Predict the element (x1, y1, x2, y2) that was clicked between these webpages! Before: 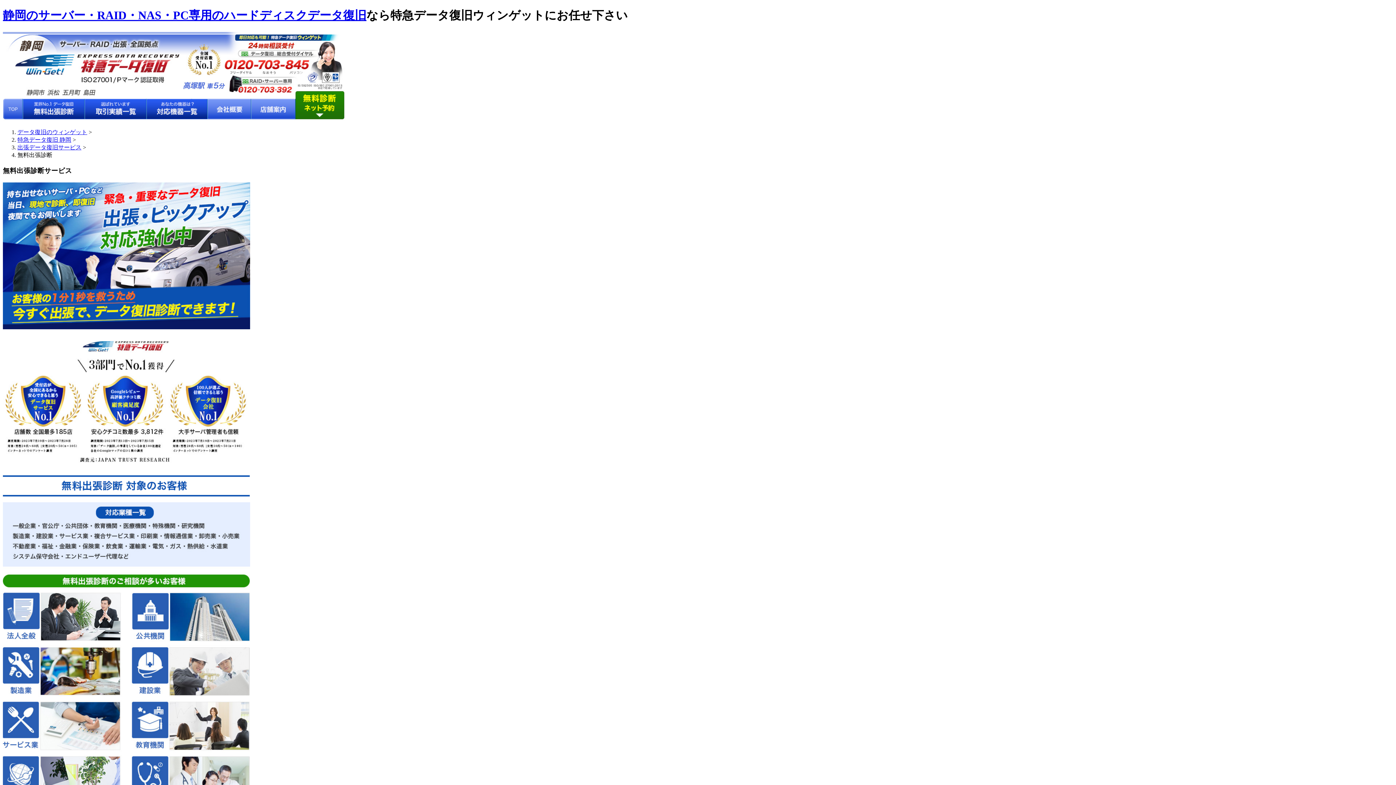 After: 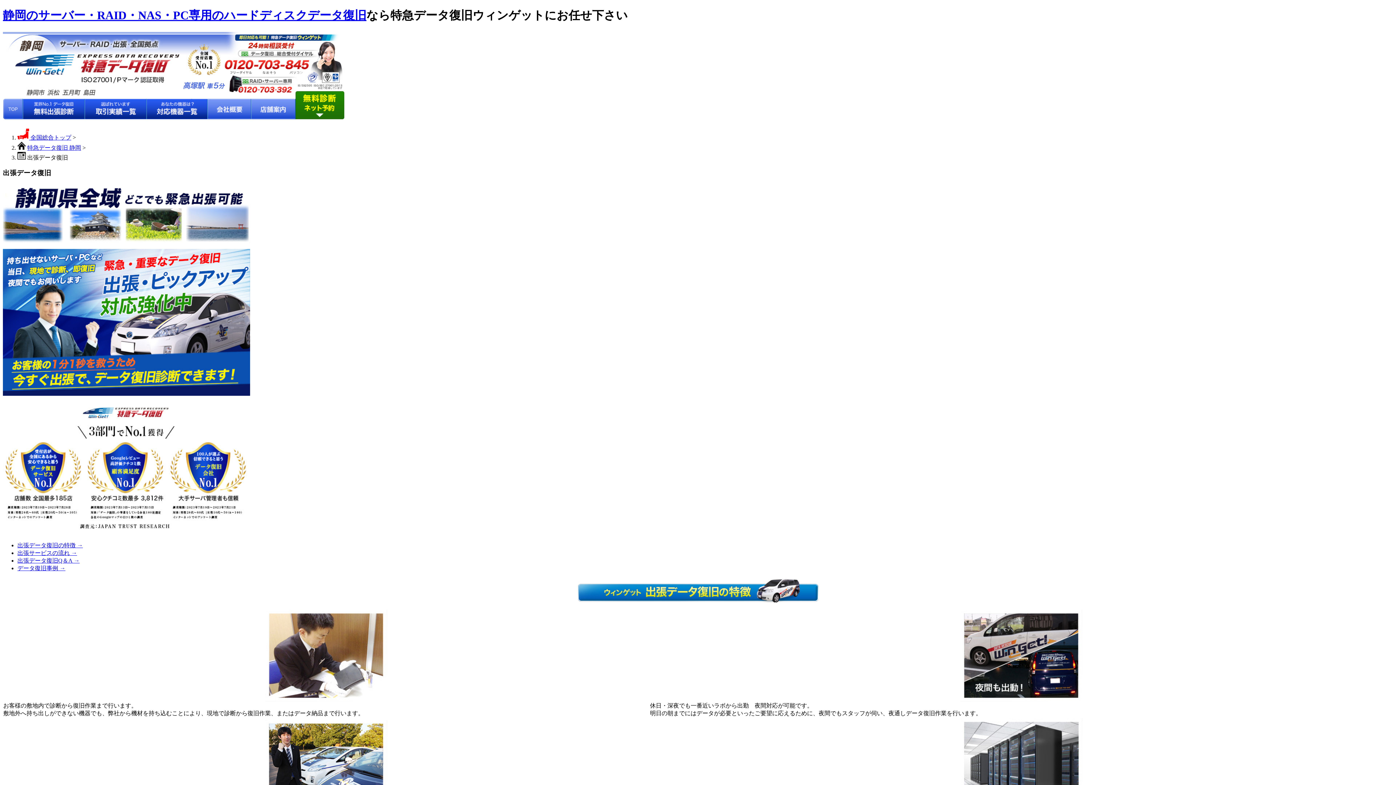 Action: bbox: (17, 144, 81, 150) label: 出張データ復旧サービス